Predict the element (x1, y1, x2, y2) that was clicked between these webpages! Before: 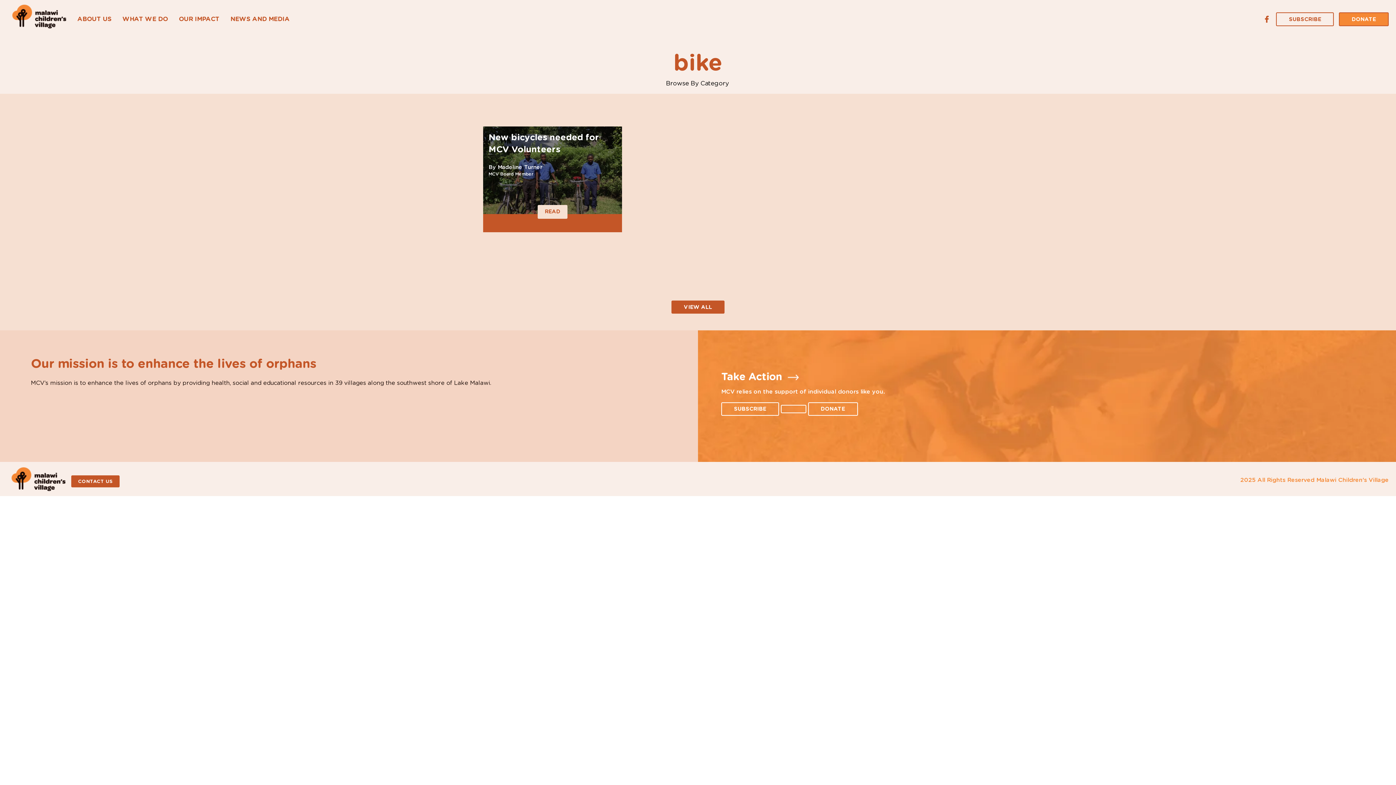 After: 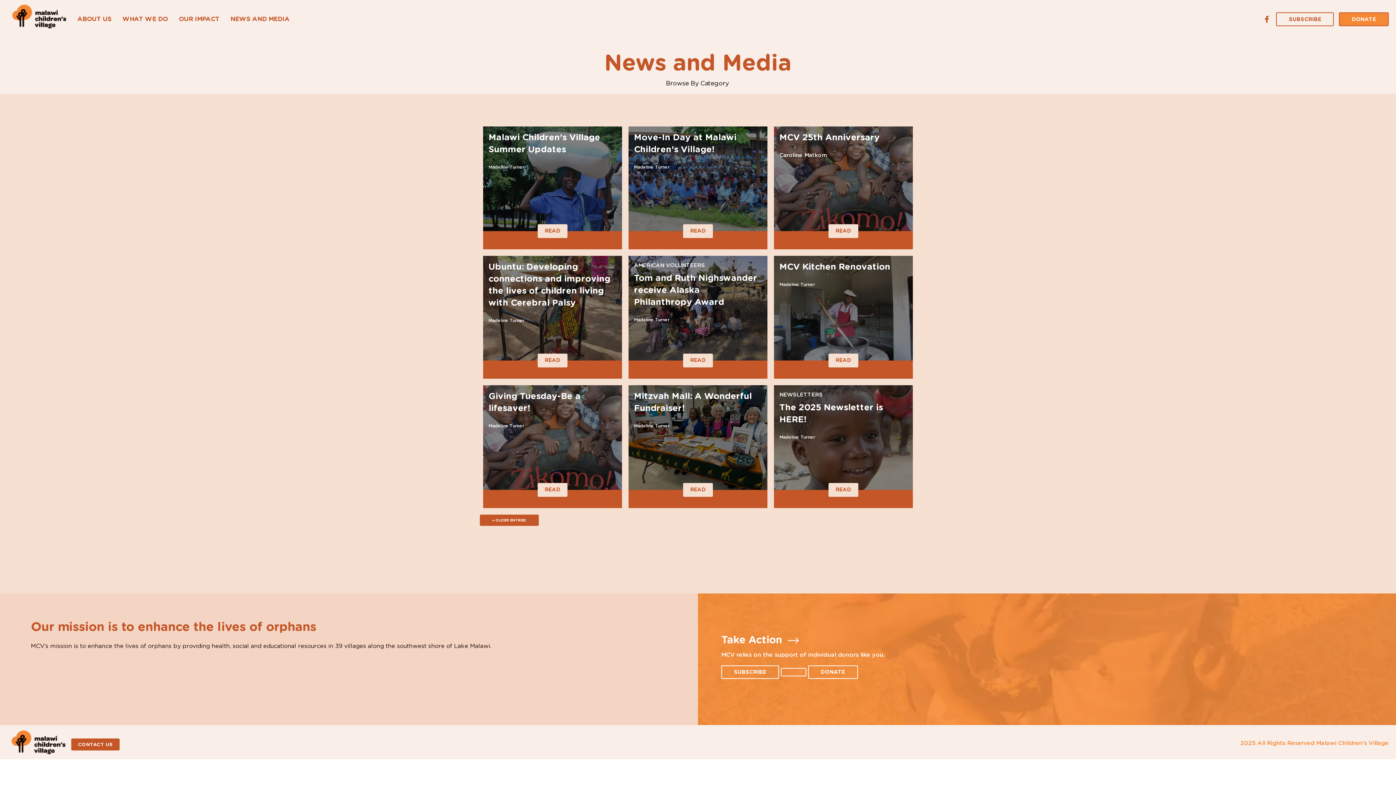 Action: label: VIEW ALL bbox: (671, 300, 724, 313)